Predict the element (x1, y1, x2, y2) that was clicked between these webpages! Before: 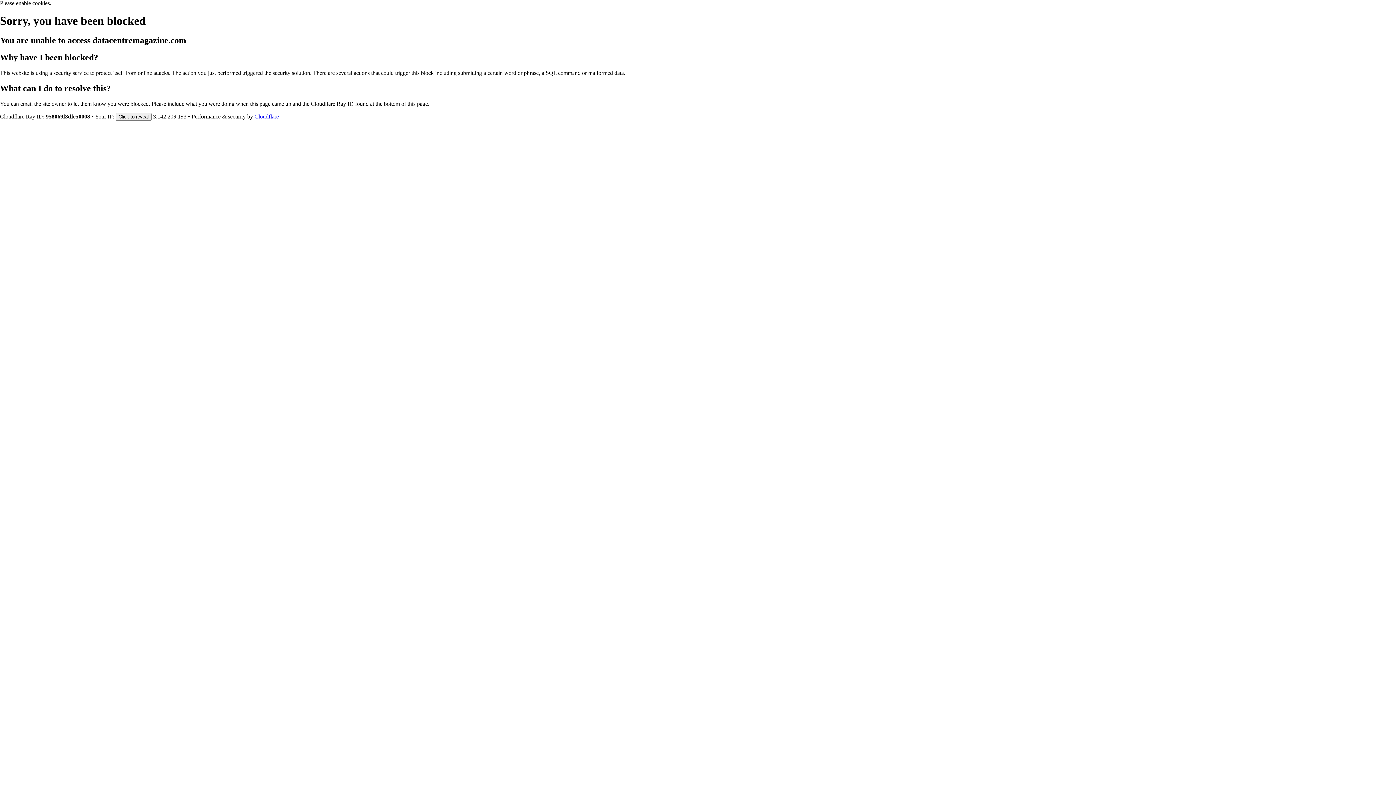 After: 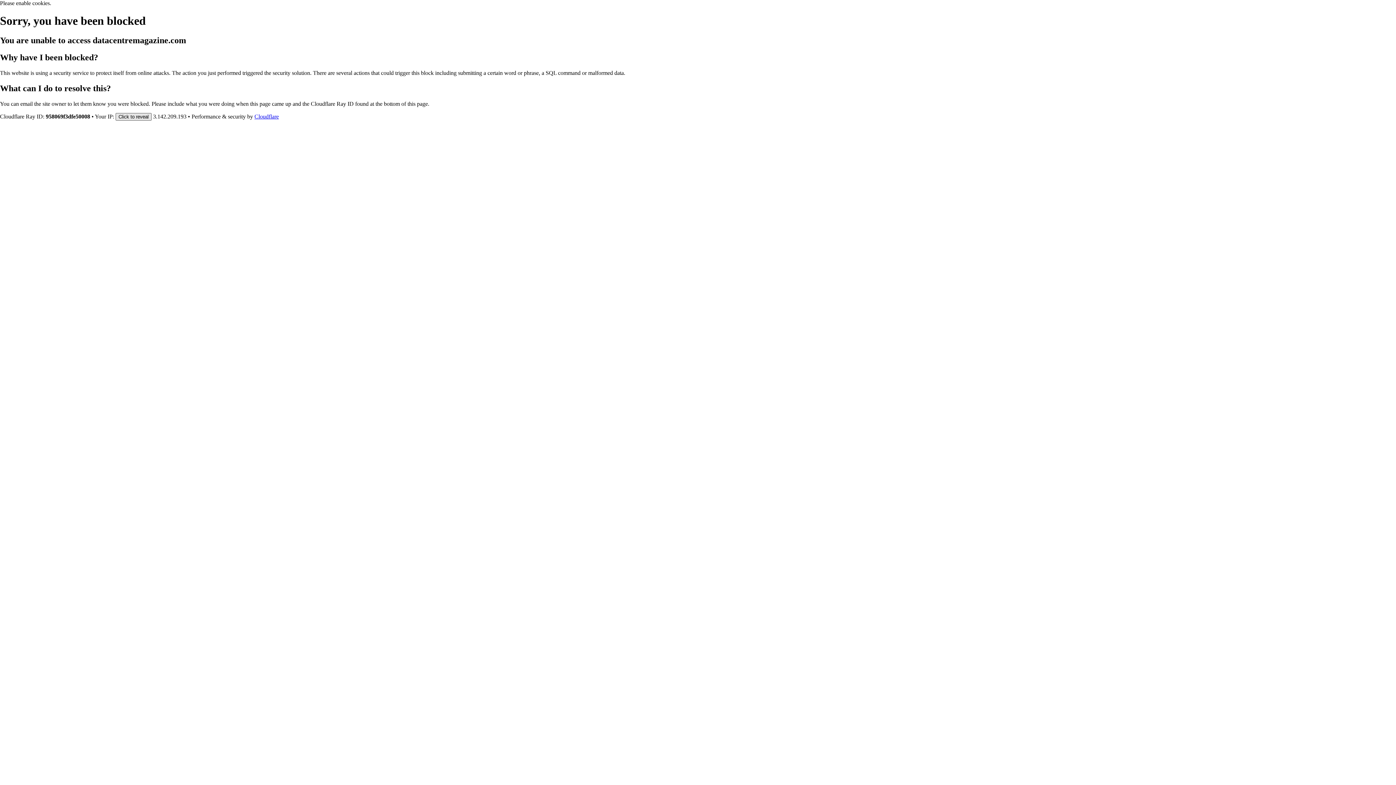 Action: label: Click to reveal bbox: (115, 112, 151, 120)